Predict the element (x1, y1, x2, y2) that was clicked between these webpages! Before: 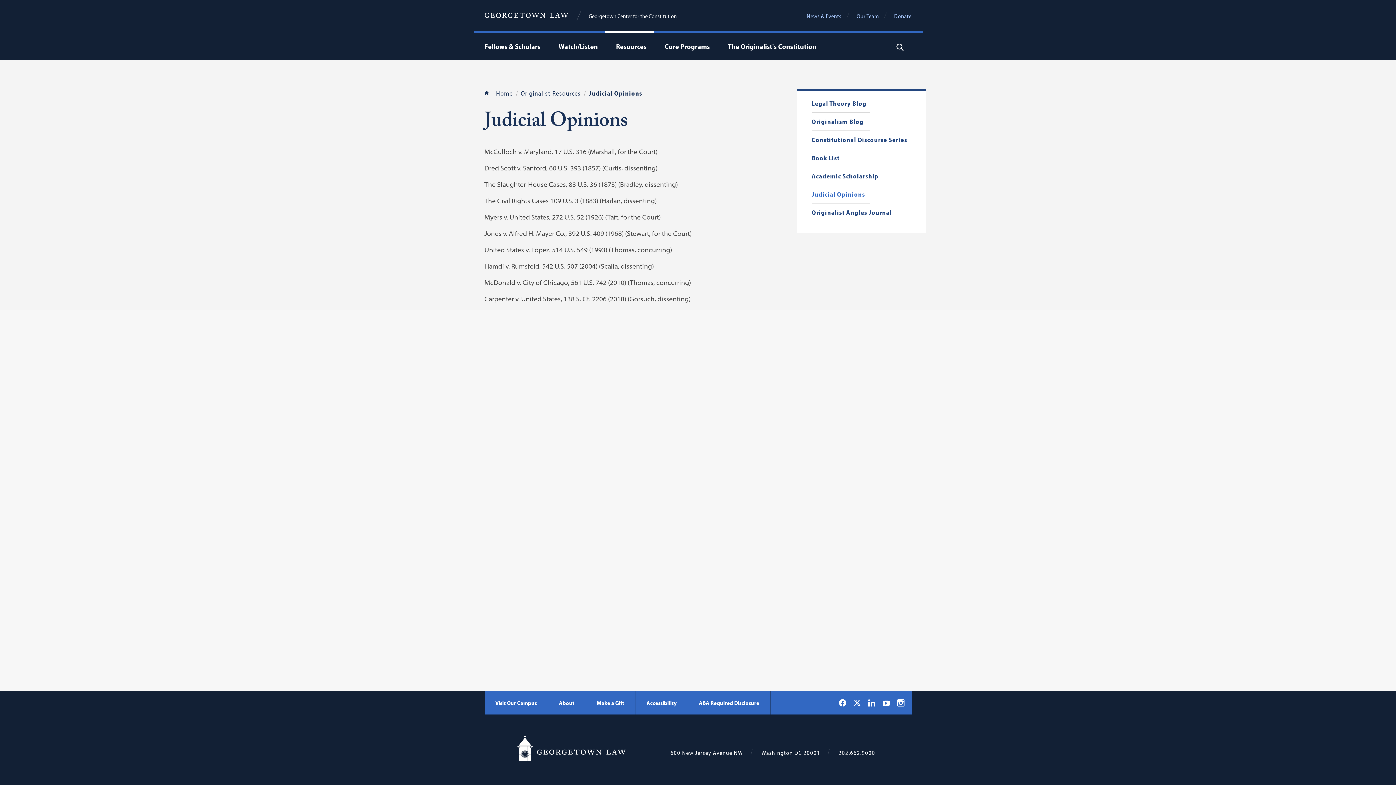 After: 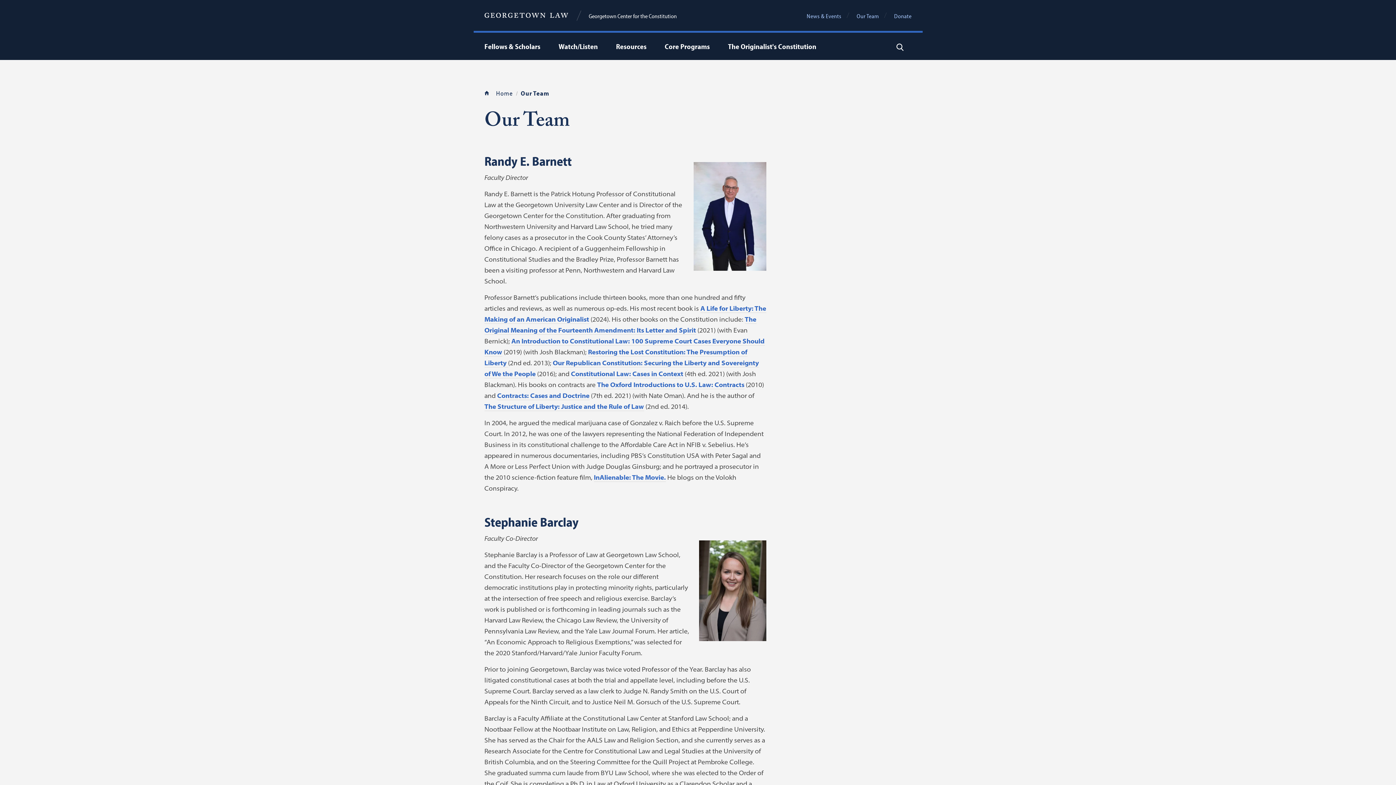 Action: bbox: (856, 12, 879, 19) label: Our Team